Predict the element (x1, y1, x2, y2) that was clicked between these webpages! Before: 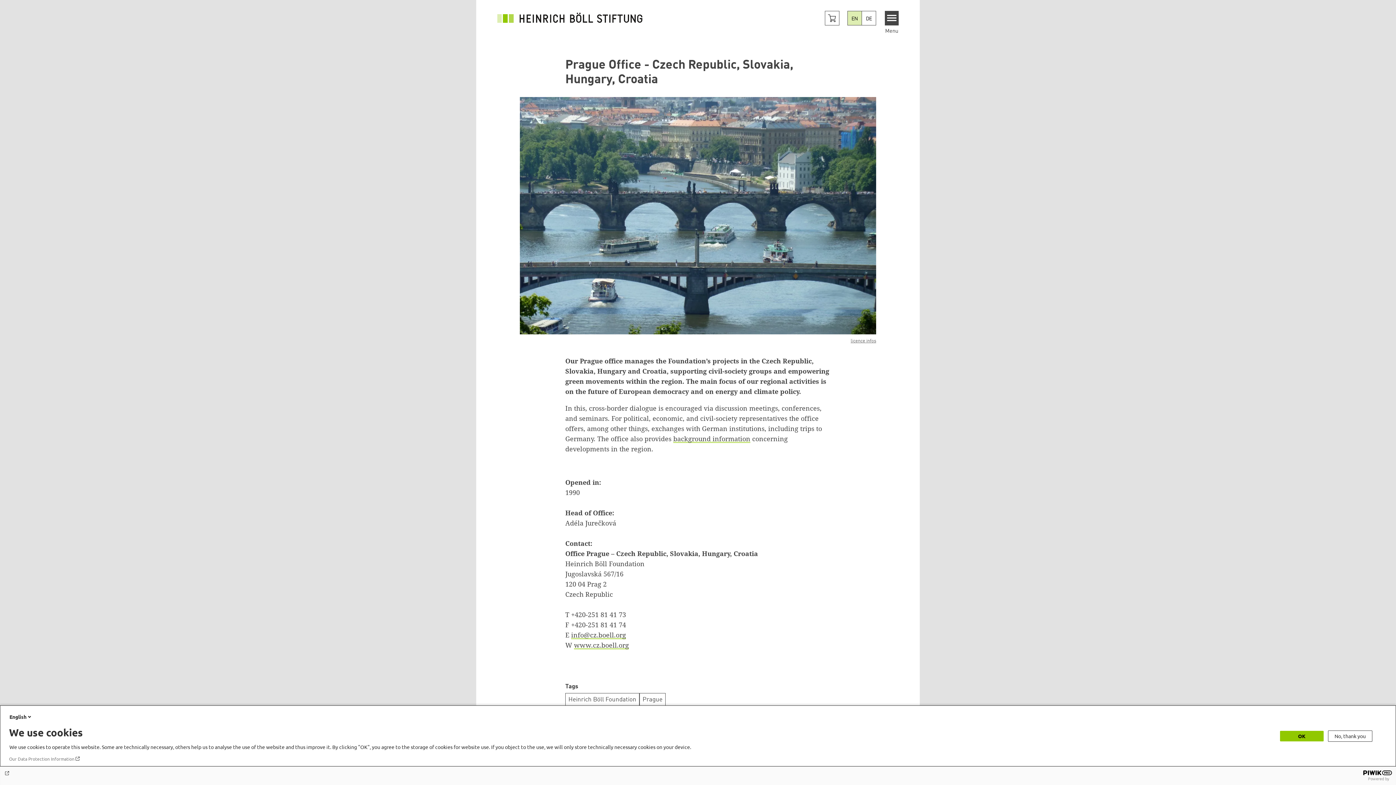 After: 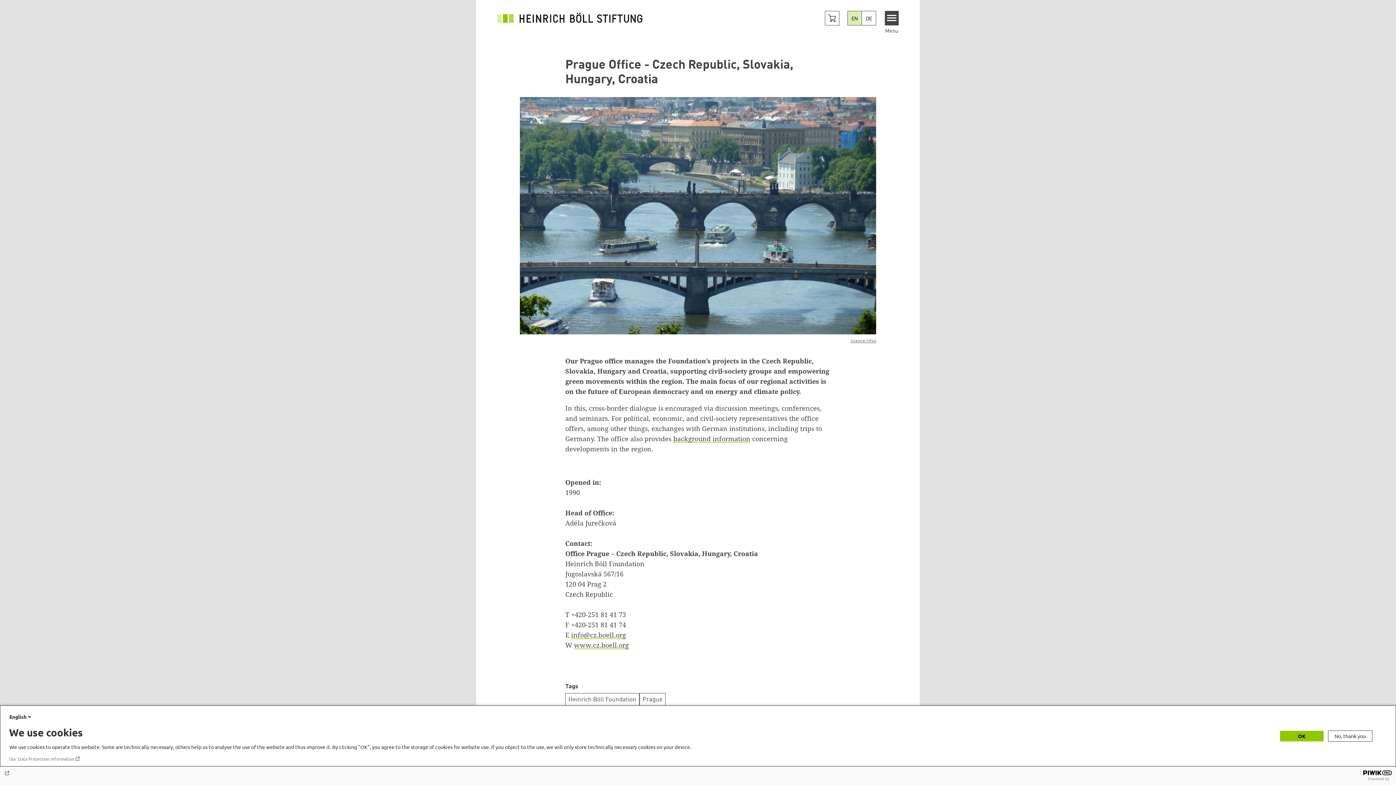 Action: bbox: (571, 630, 626, 639) label: info@cz.boell.org